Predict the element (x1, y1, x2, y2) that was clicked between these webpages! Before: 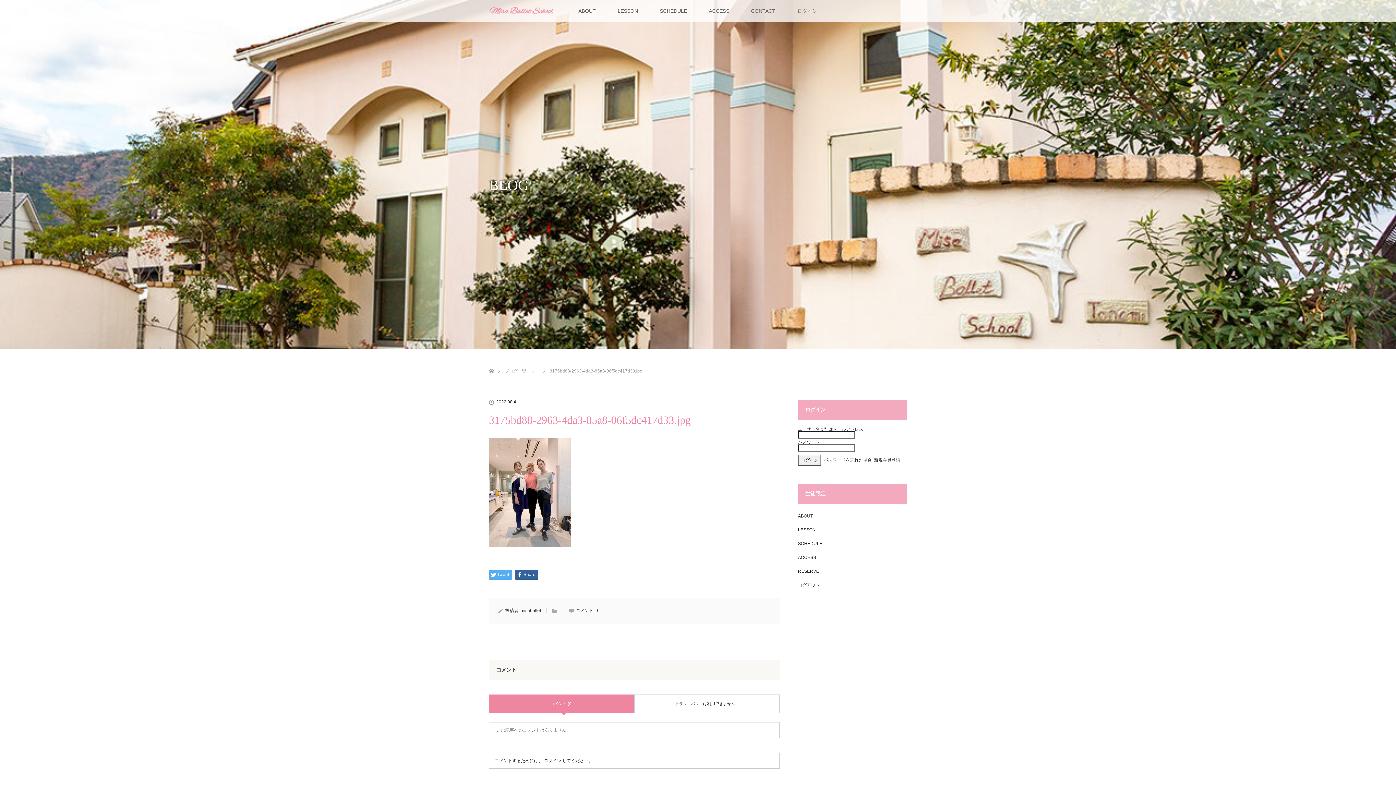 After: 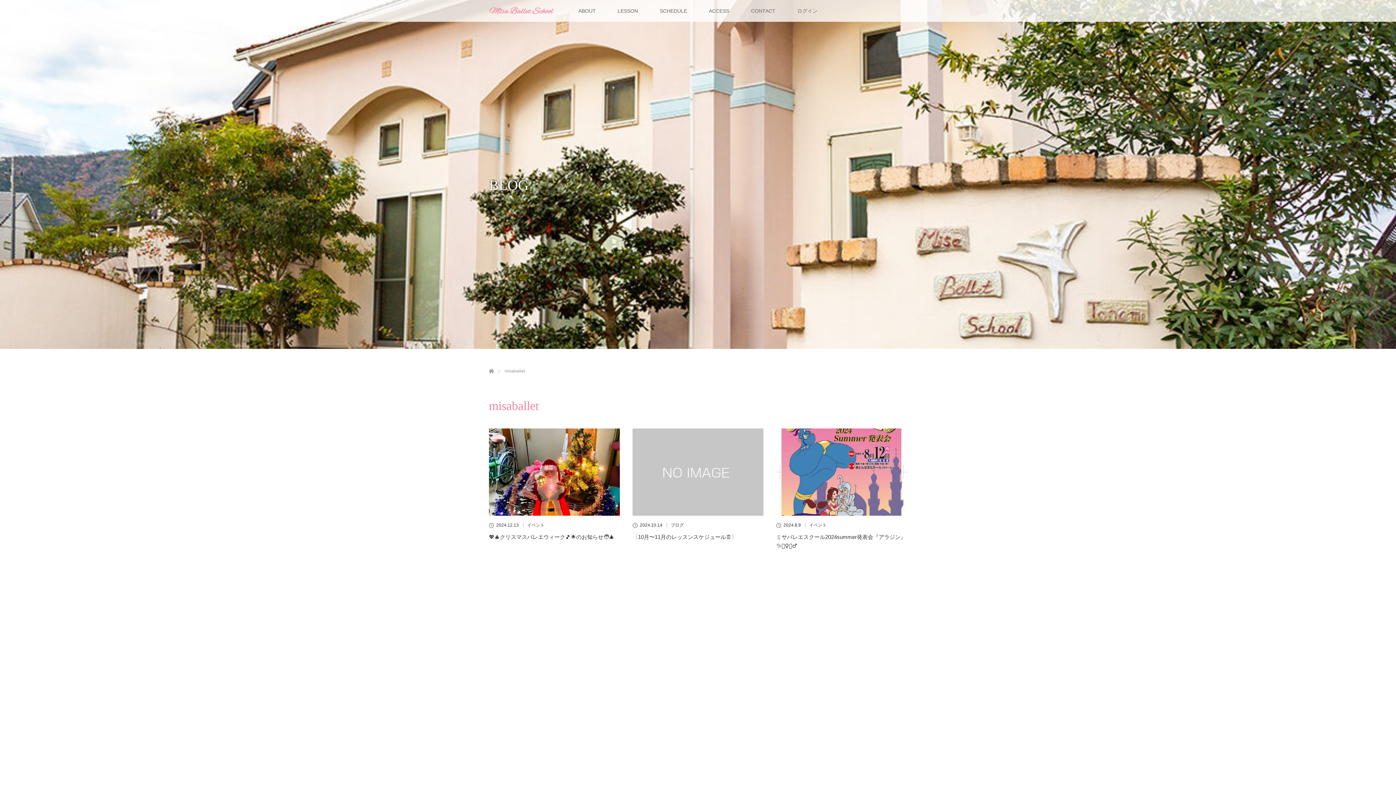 Action: label: misaballet bbox: (520, 608, 541, 613)